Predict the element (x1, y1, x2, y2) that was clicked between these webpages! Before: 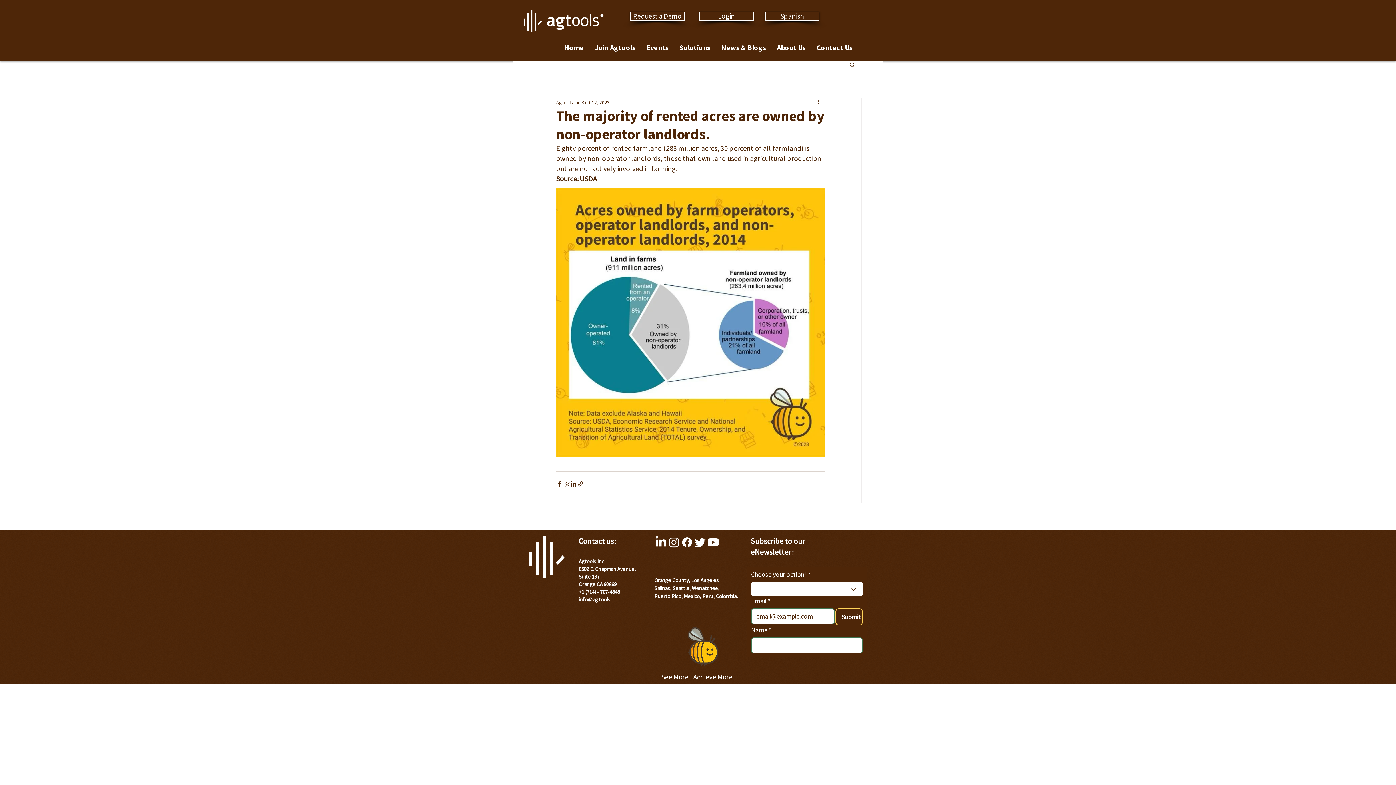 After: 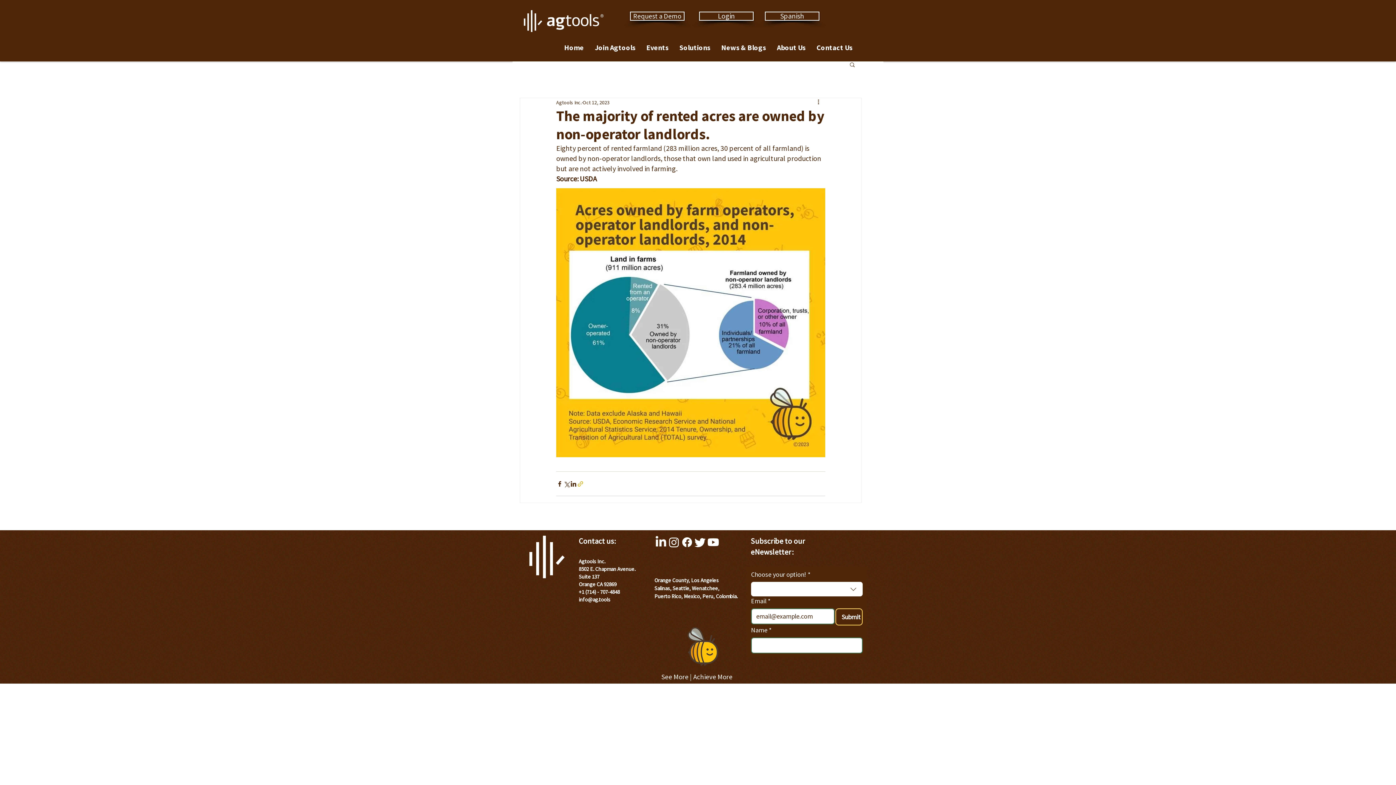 Action: bbox: (577, 480, 584, 487) label: Share via link